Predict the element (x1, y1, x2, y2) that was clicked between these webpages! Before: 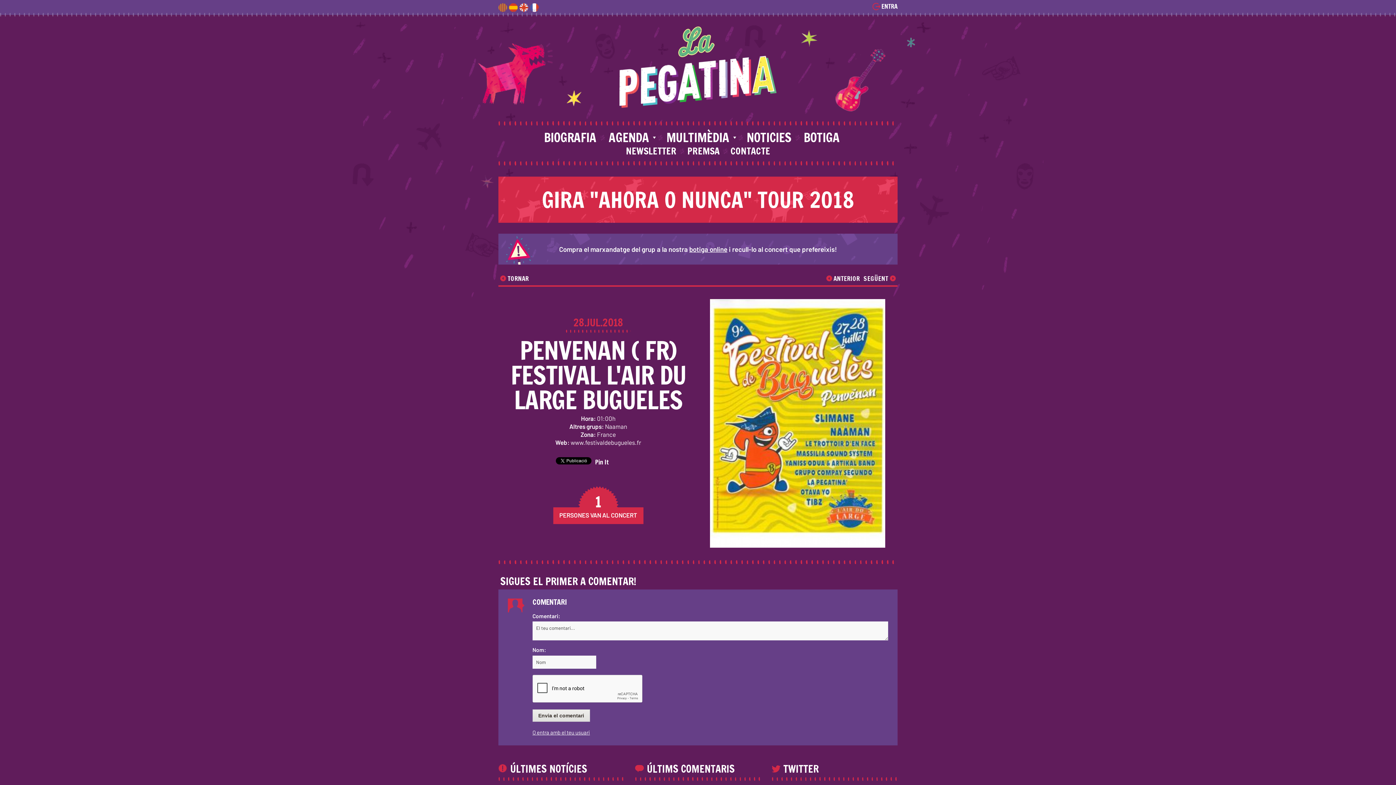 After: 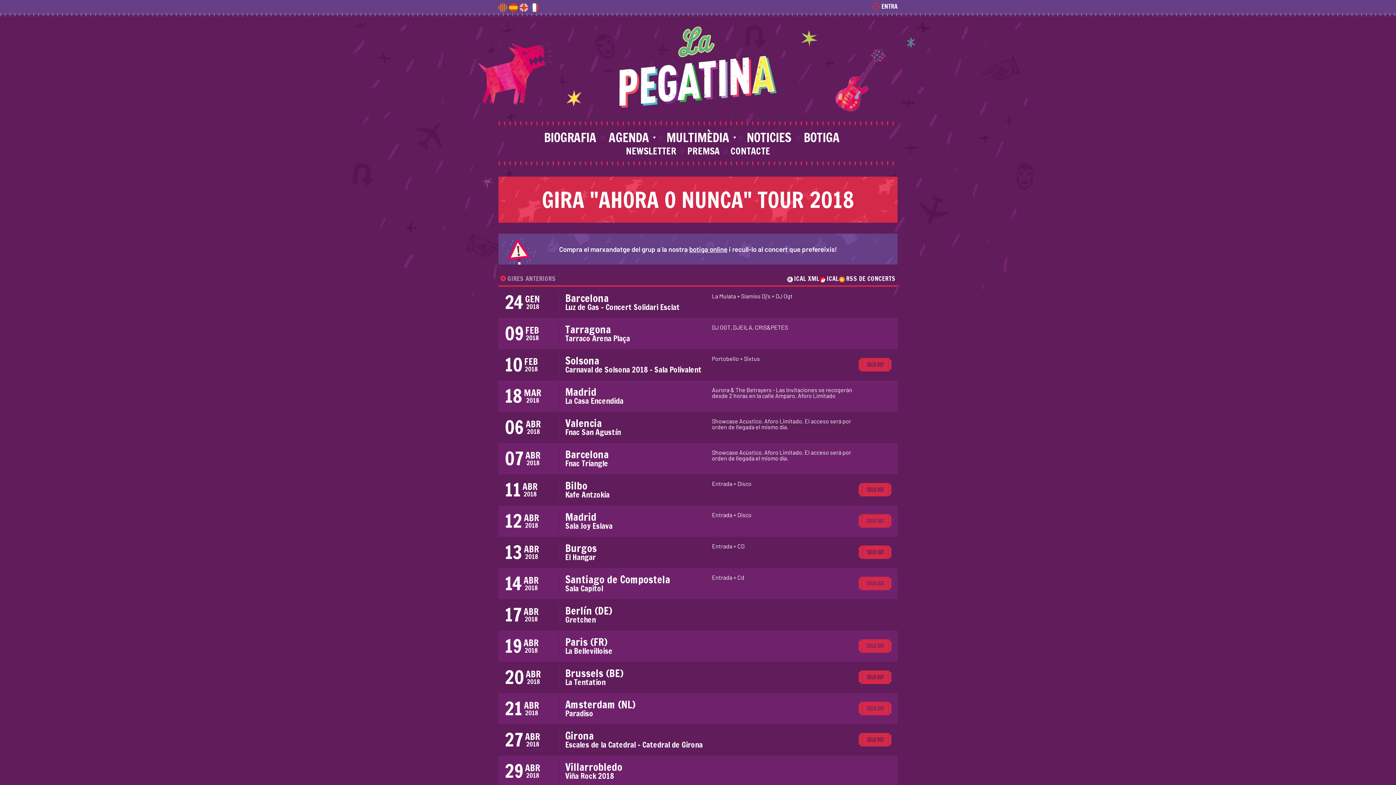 Action: bbox: (500, 275, 529, 281) label: TORNAR